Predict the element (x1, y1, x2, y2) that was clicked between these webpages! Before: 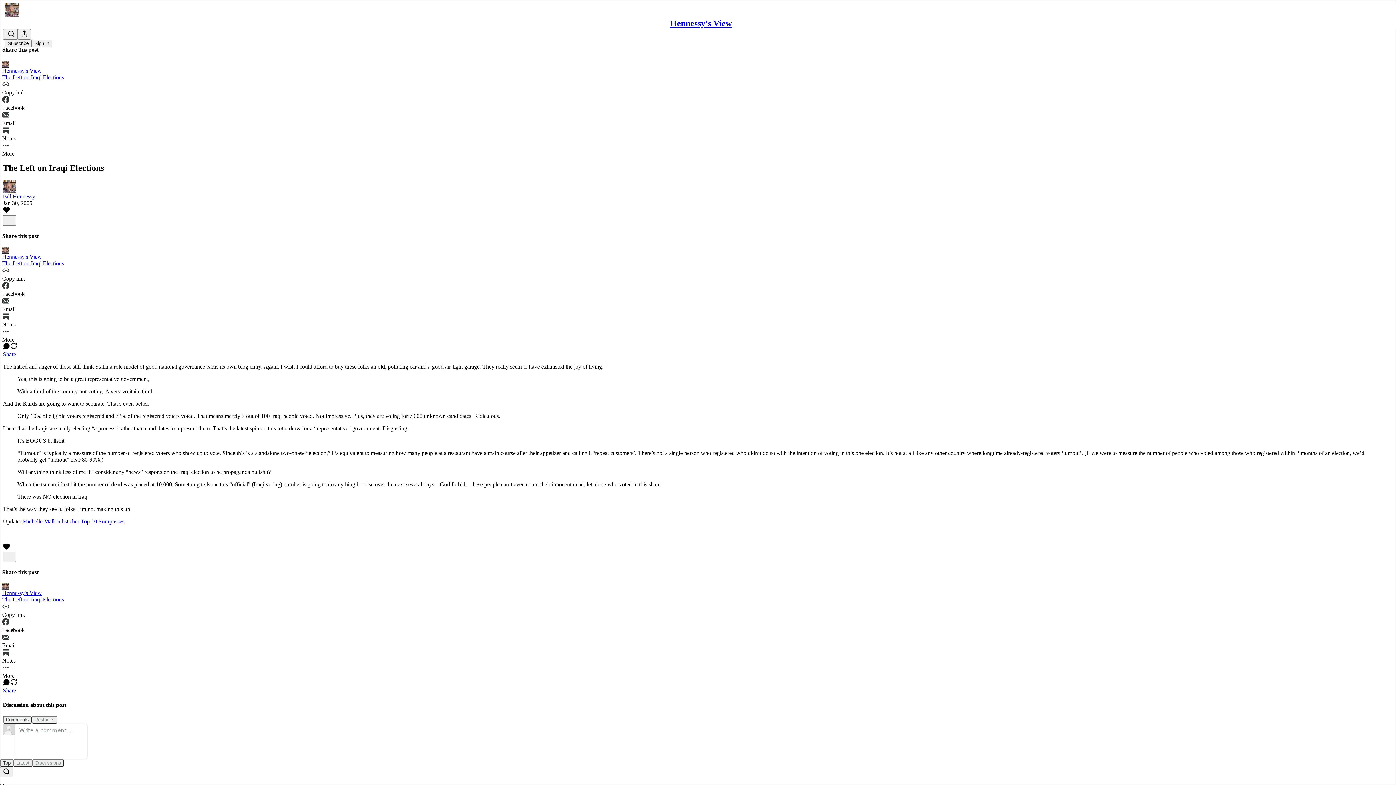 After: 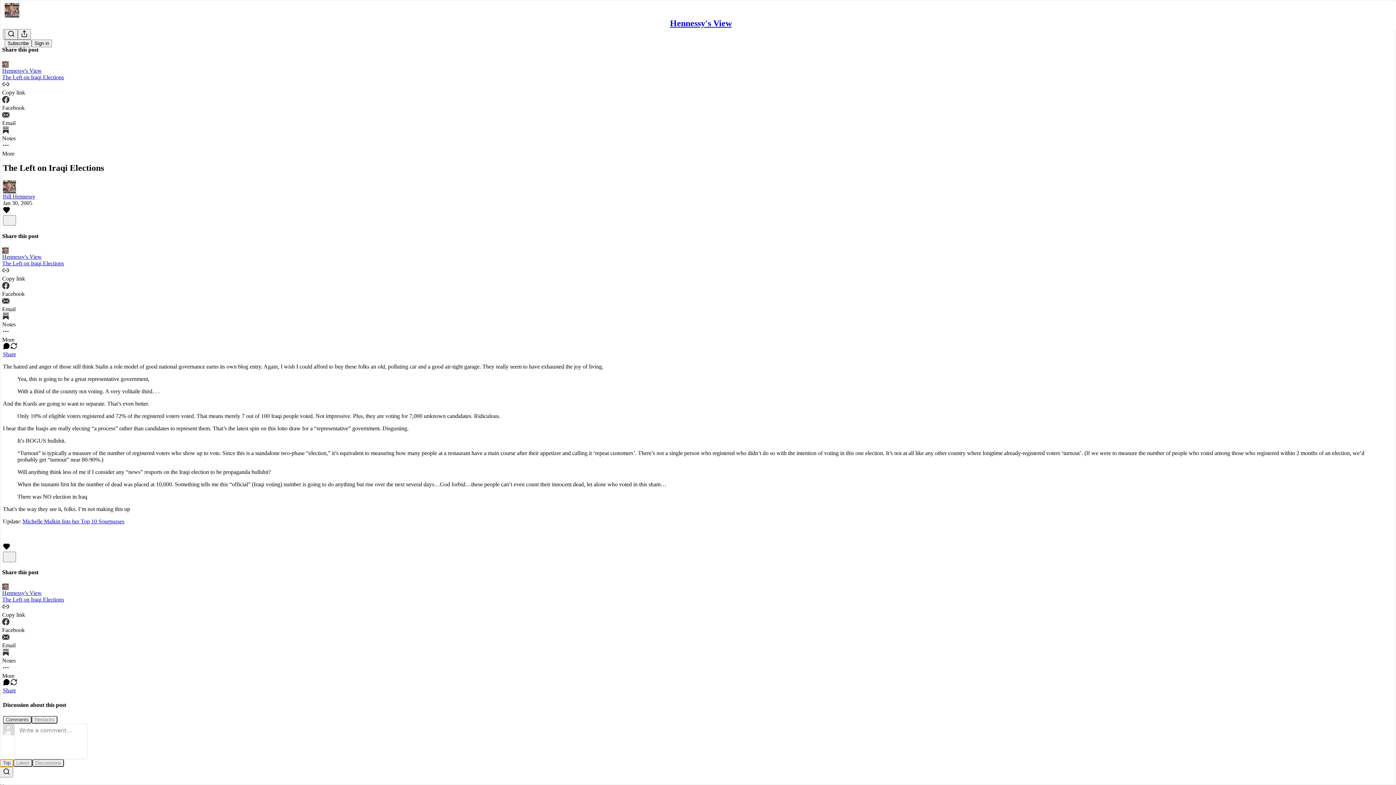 Action: bbox: (0, 759, 13, 767) label: Top